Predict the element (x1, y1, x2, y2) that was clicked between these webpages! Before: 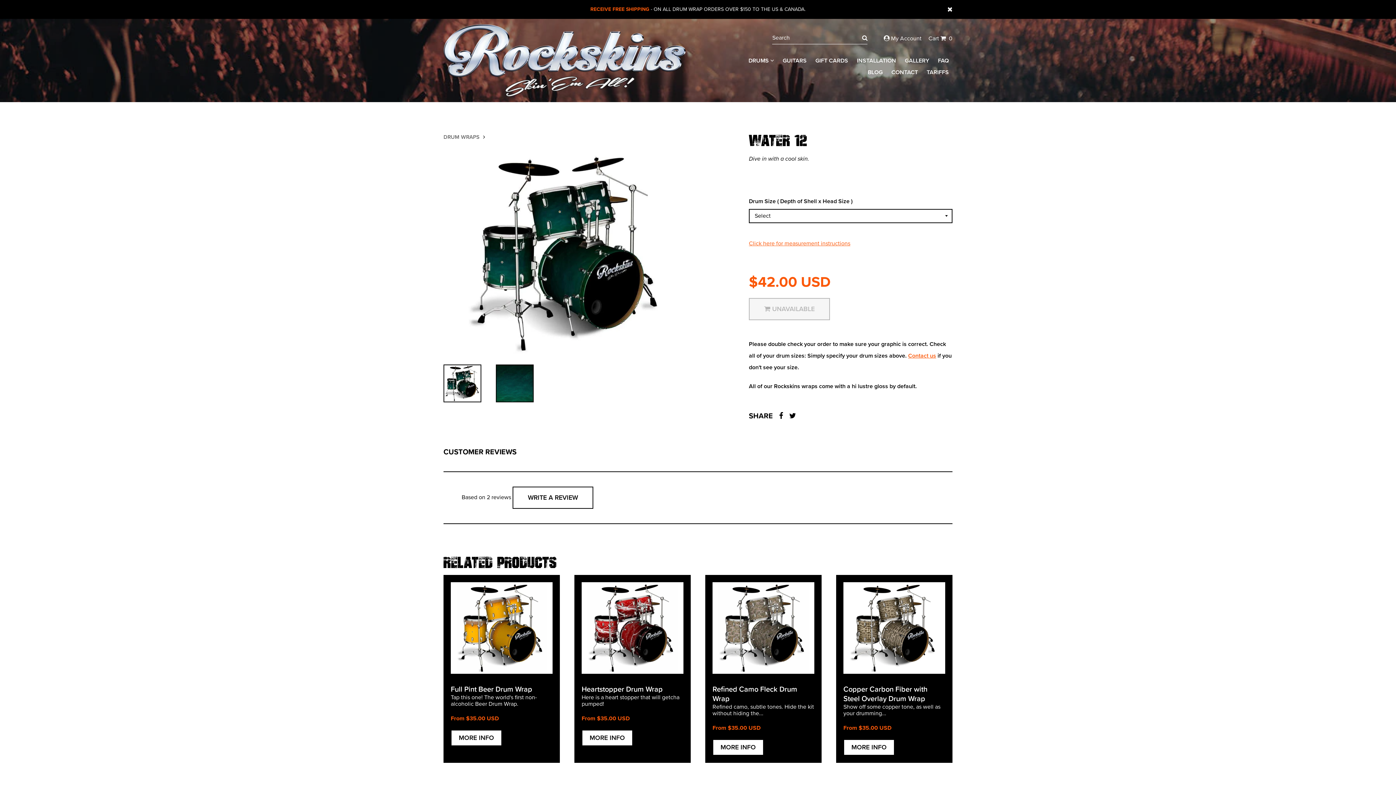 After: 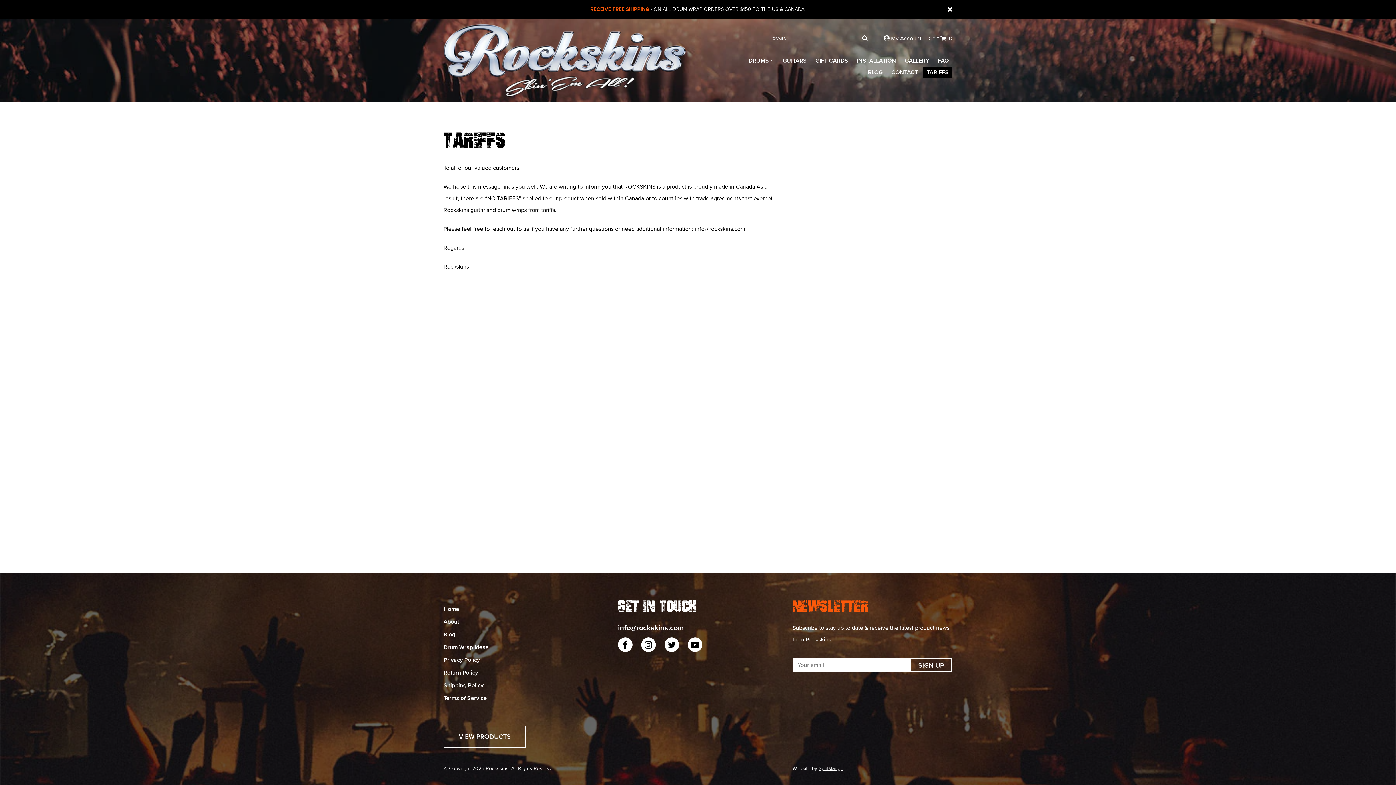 Action: bbox: (923, 66, 952, 78) label: TARIFFS